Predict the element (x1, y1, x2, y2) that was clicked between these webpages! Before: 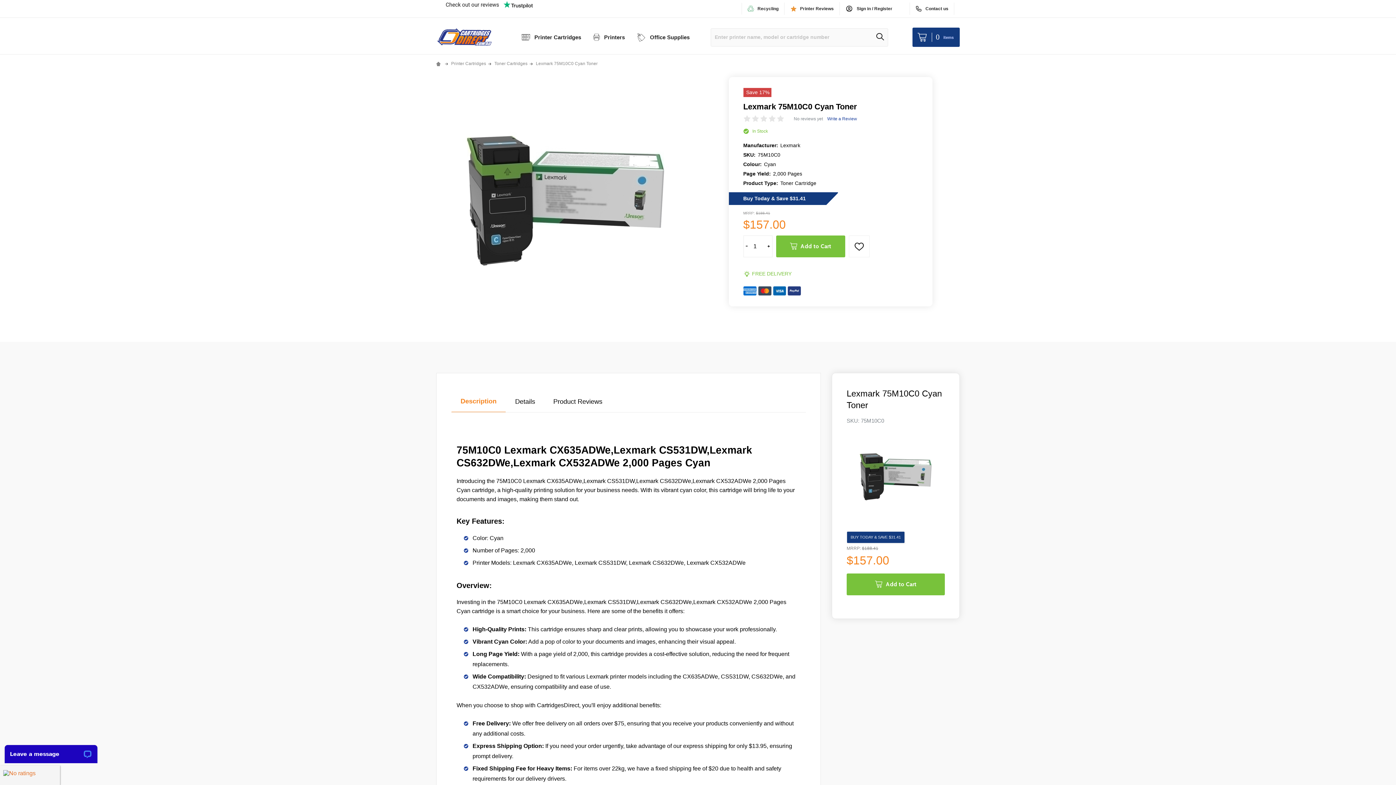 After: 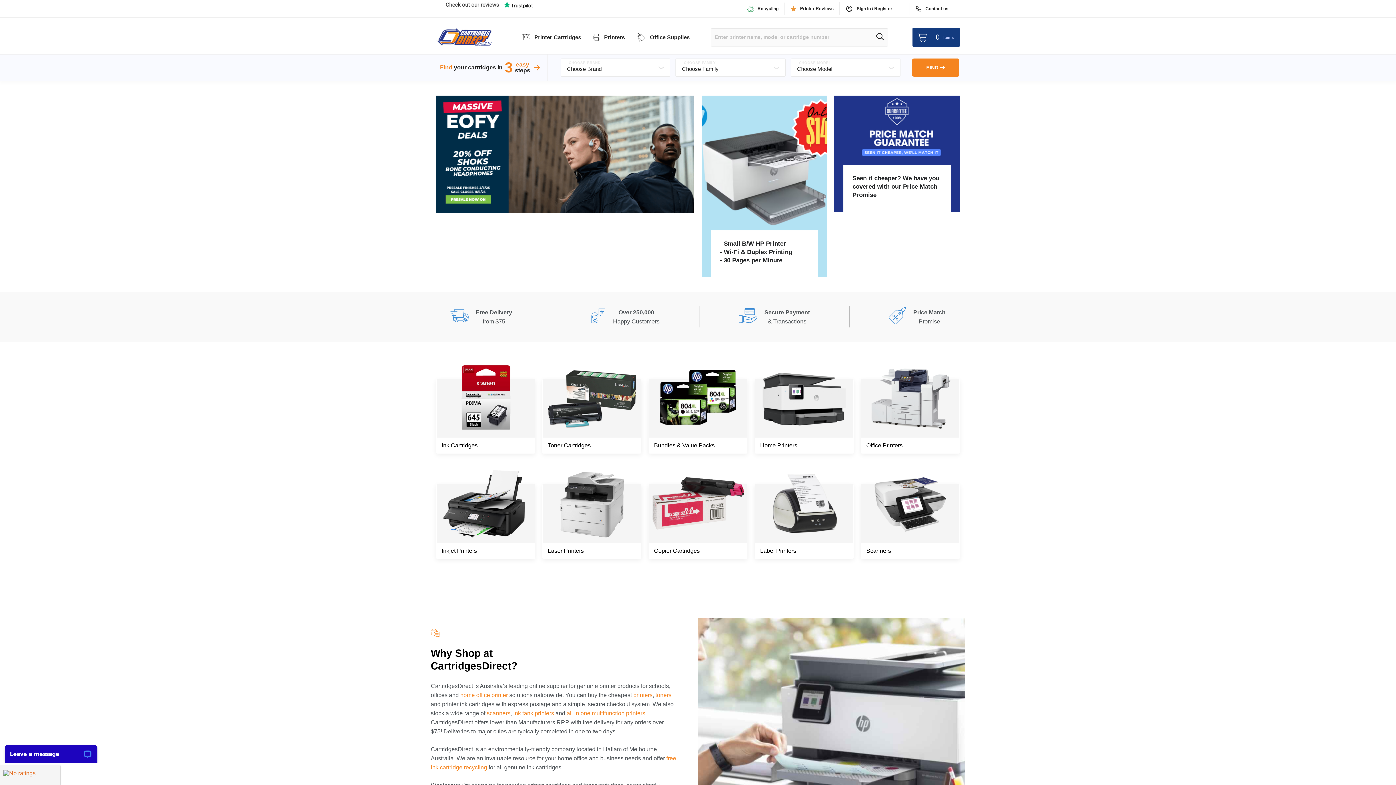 Action: bbox: (436, 61, 442, 66)